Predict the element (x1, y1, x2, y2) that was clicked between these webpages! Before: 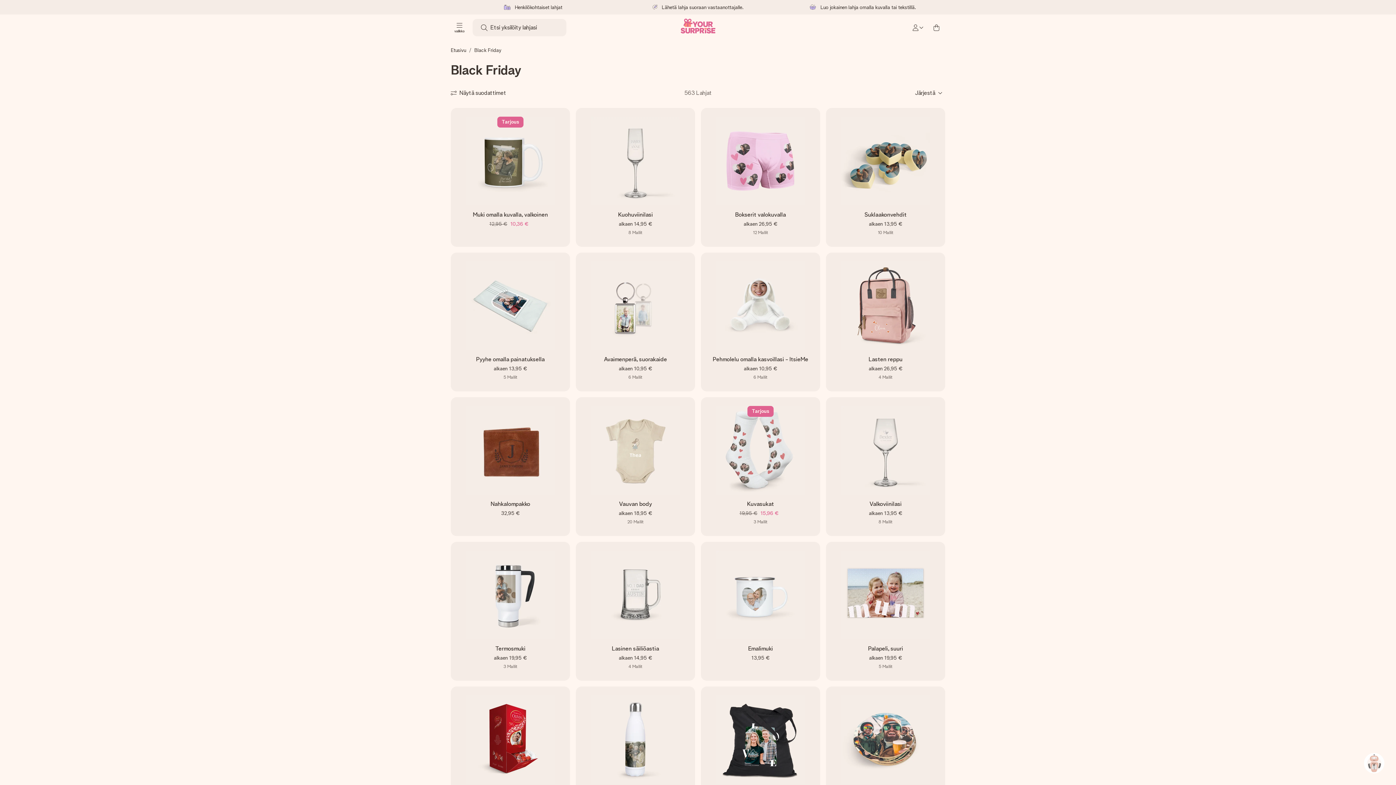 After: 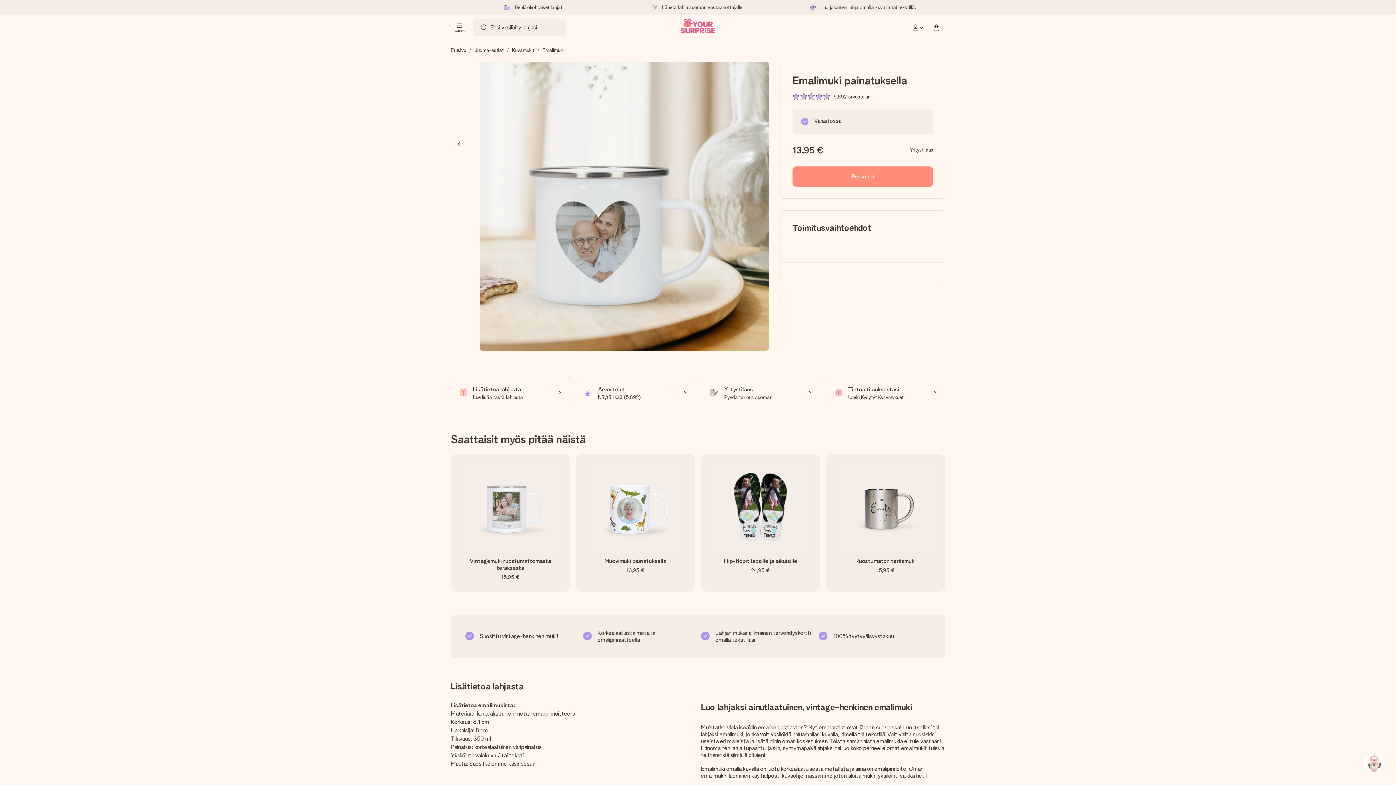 Action: bbox: (701, 542, 820, 681) label: Emalimuki
13,95 €